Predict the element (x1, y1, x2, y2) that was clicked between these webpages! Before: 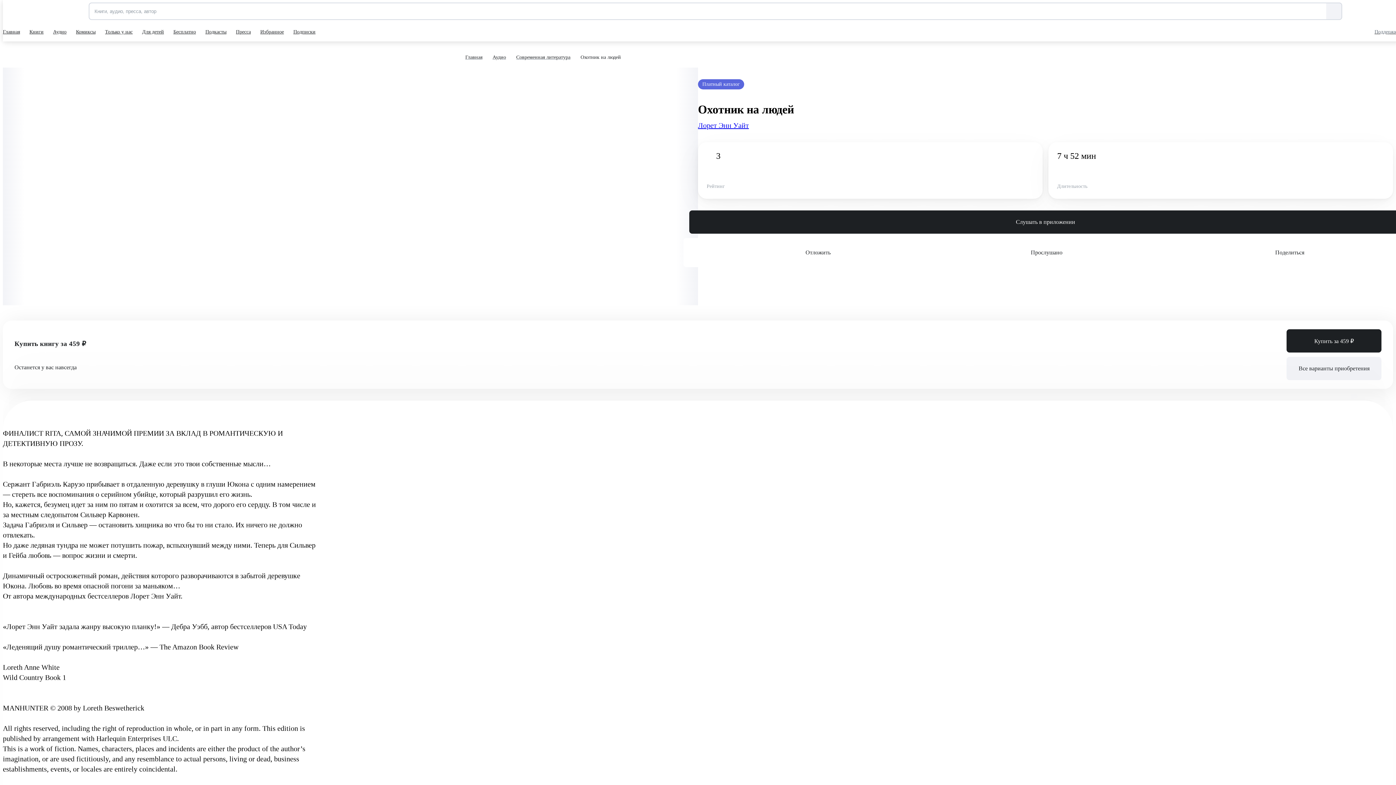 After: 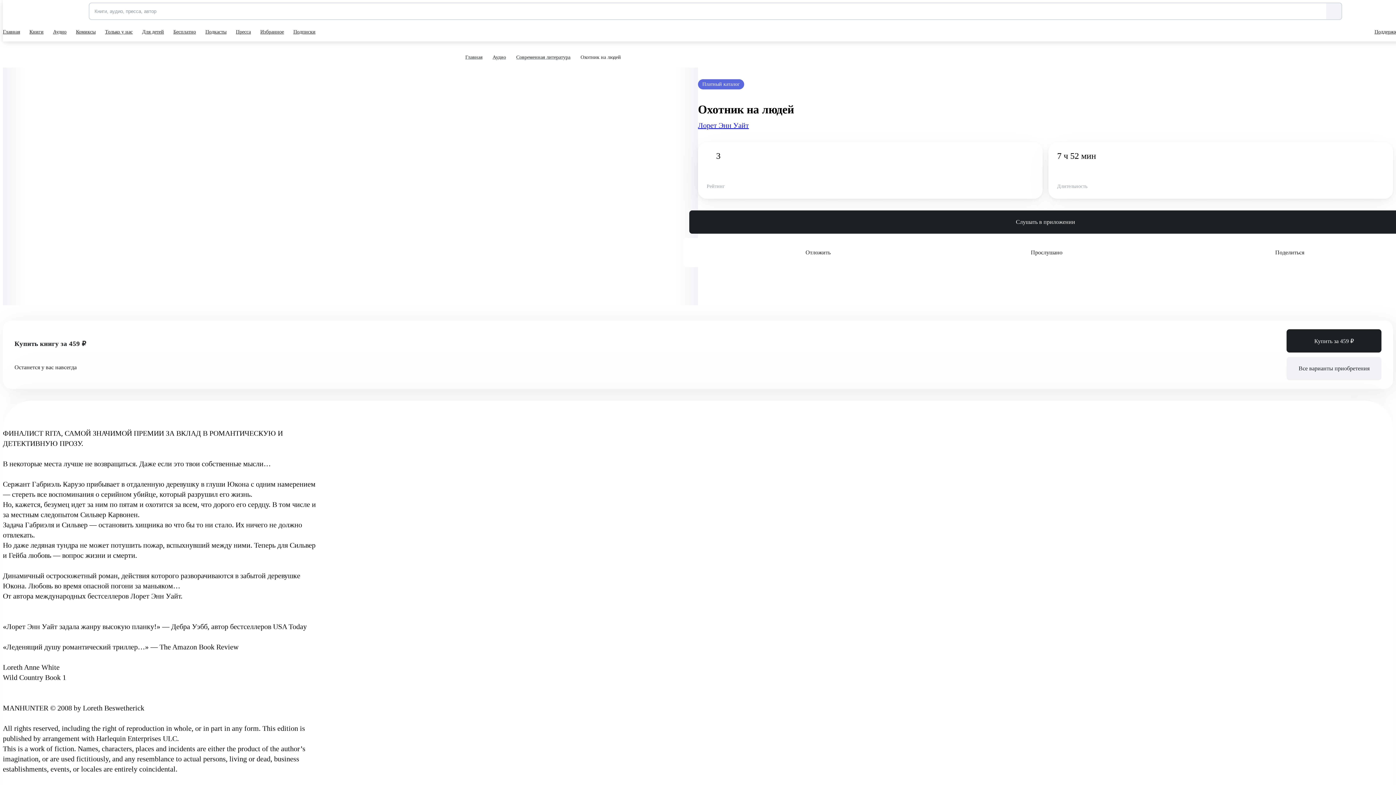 Action: bbox: (1368, 22, 1399, 41) label: Поддержка